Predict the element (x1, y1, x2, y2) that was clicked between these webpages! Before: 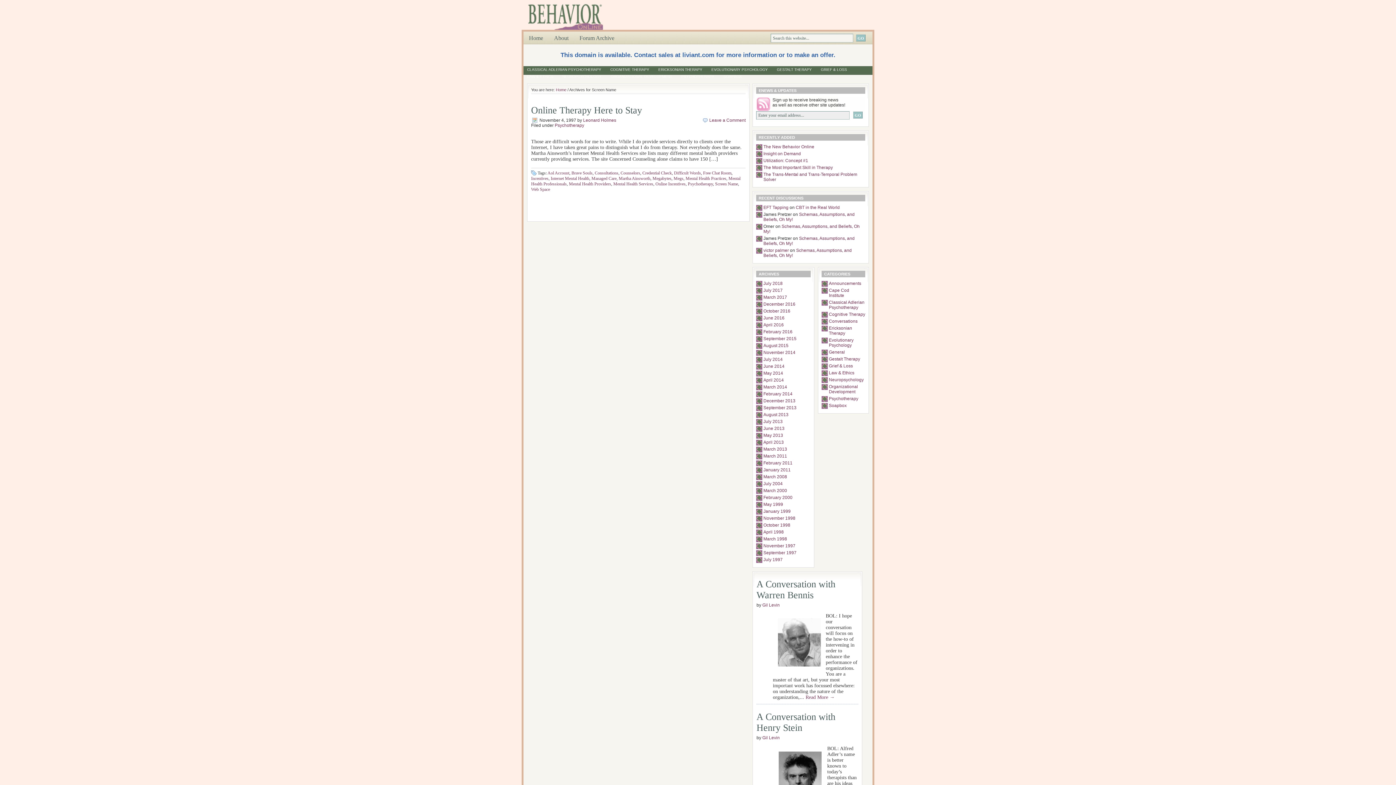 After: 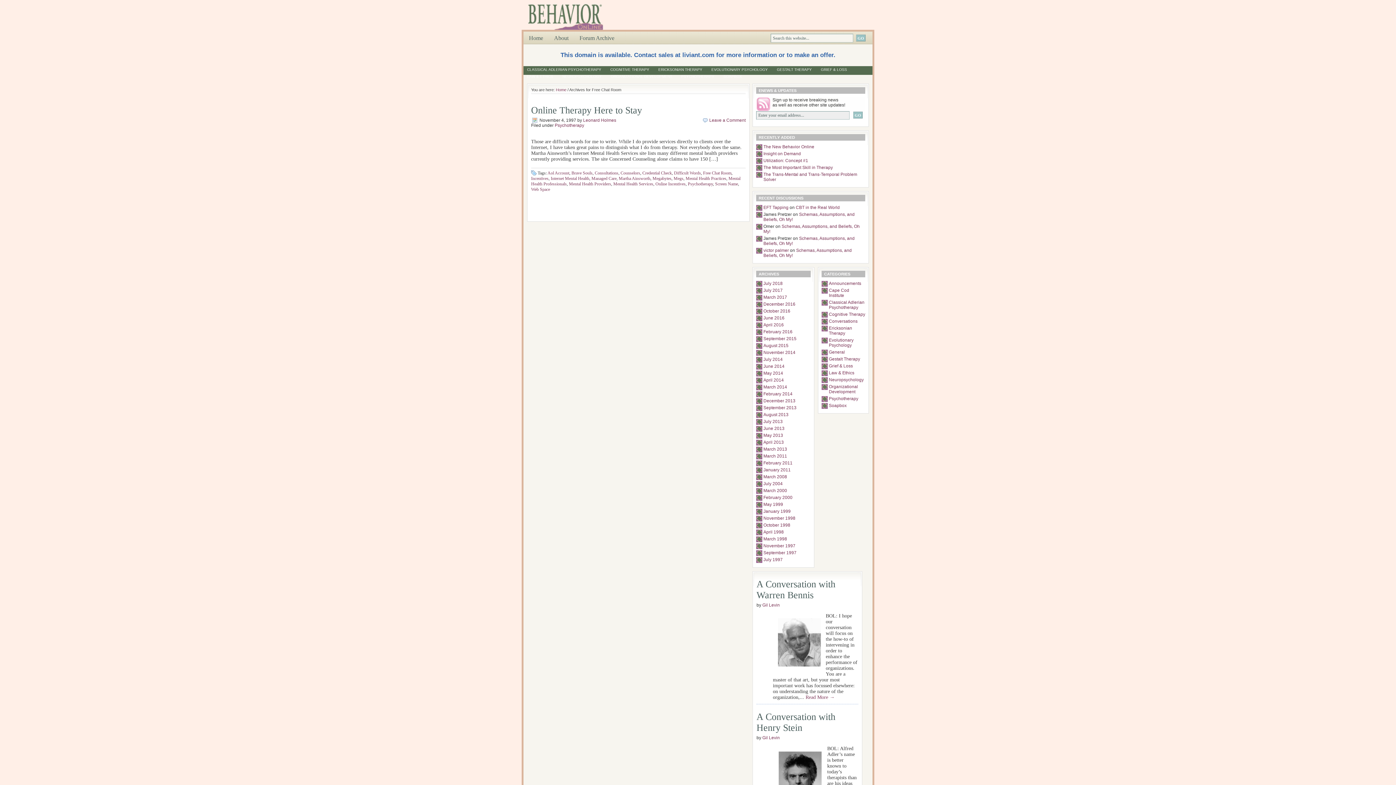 Action: bbox: (703, 170, 731, 175) label: Free Chat Room